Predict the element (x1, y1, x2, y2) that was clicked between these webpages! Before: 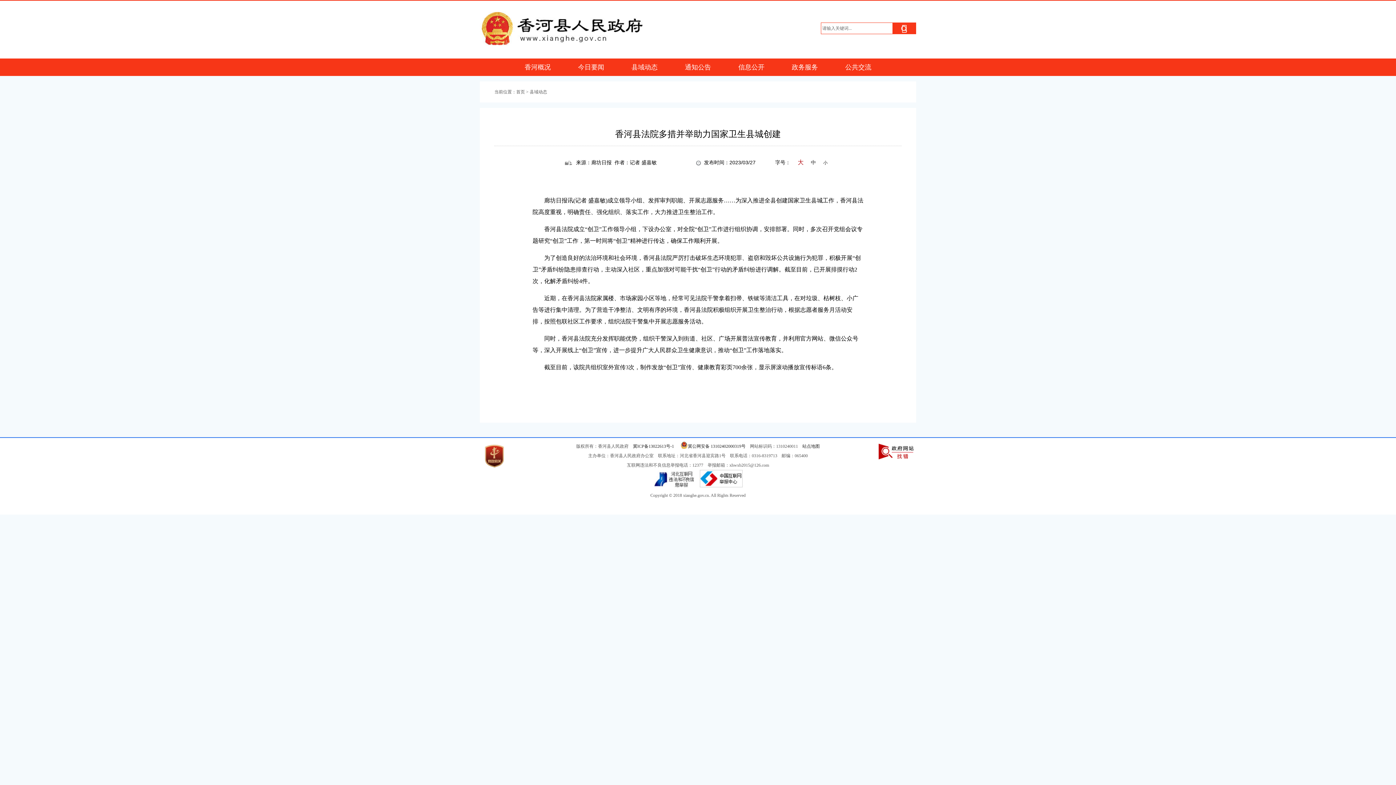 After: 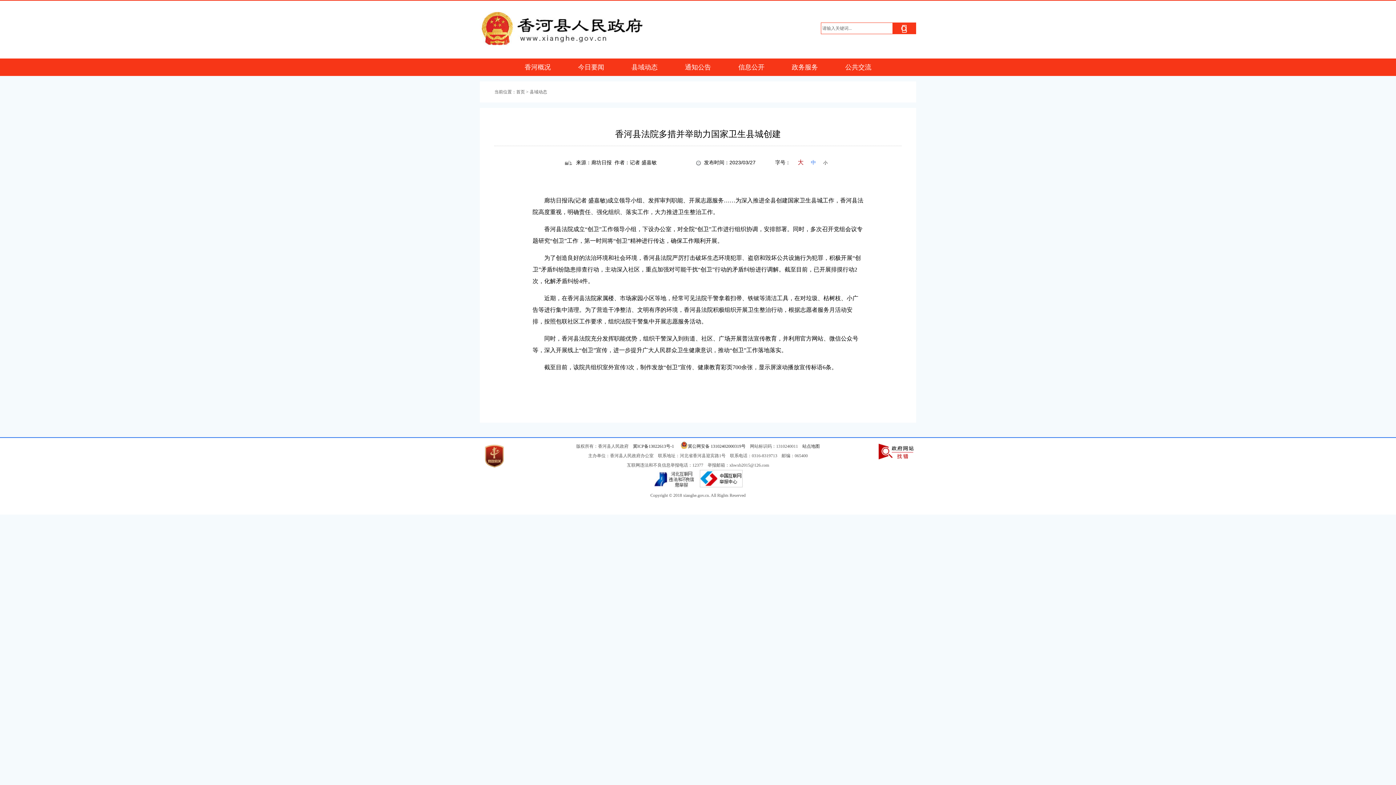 Action: label: 中 bbox: (811, 160, 816, 165)